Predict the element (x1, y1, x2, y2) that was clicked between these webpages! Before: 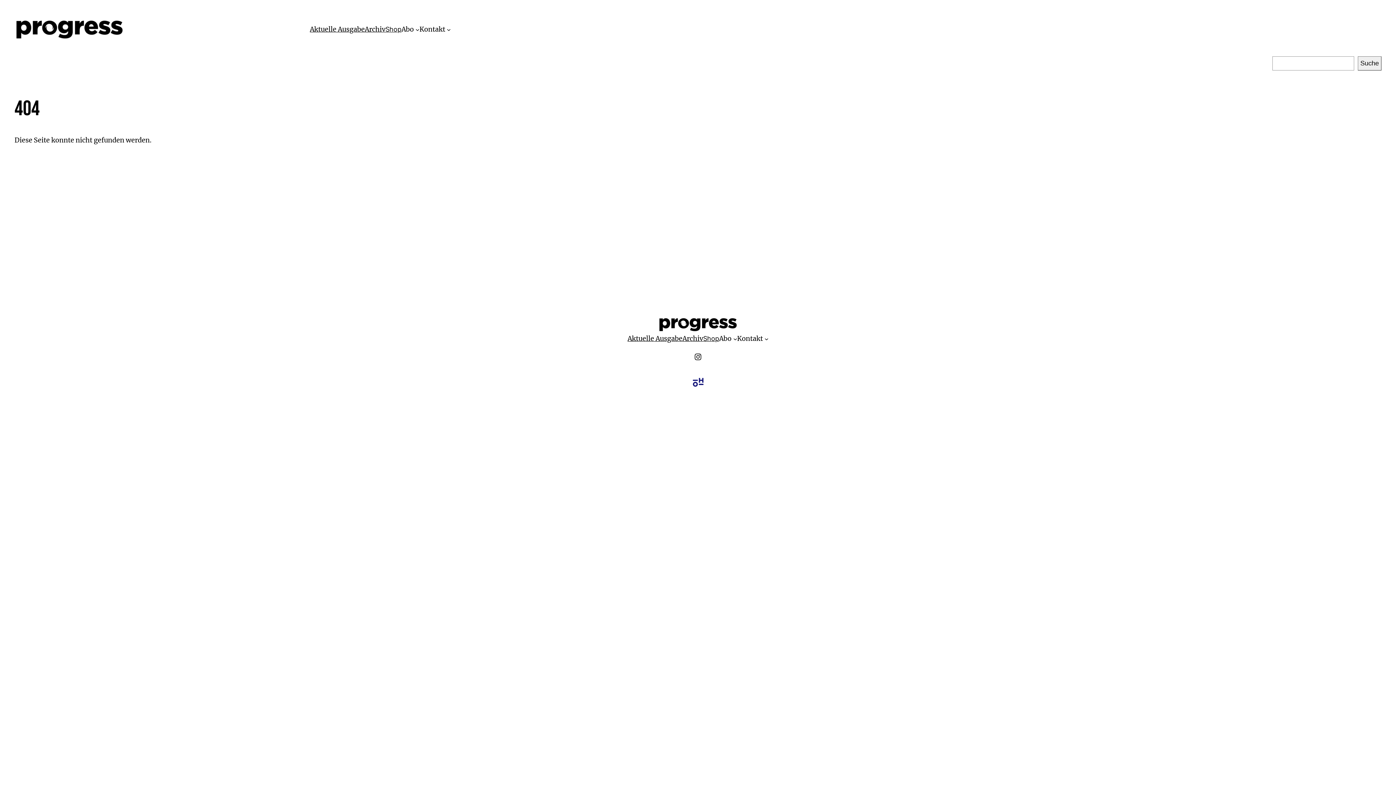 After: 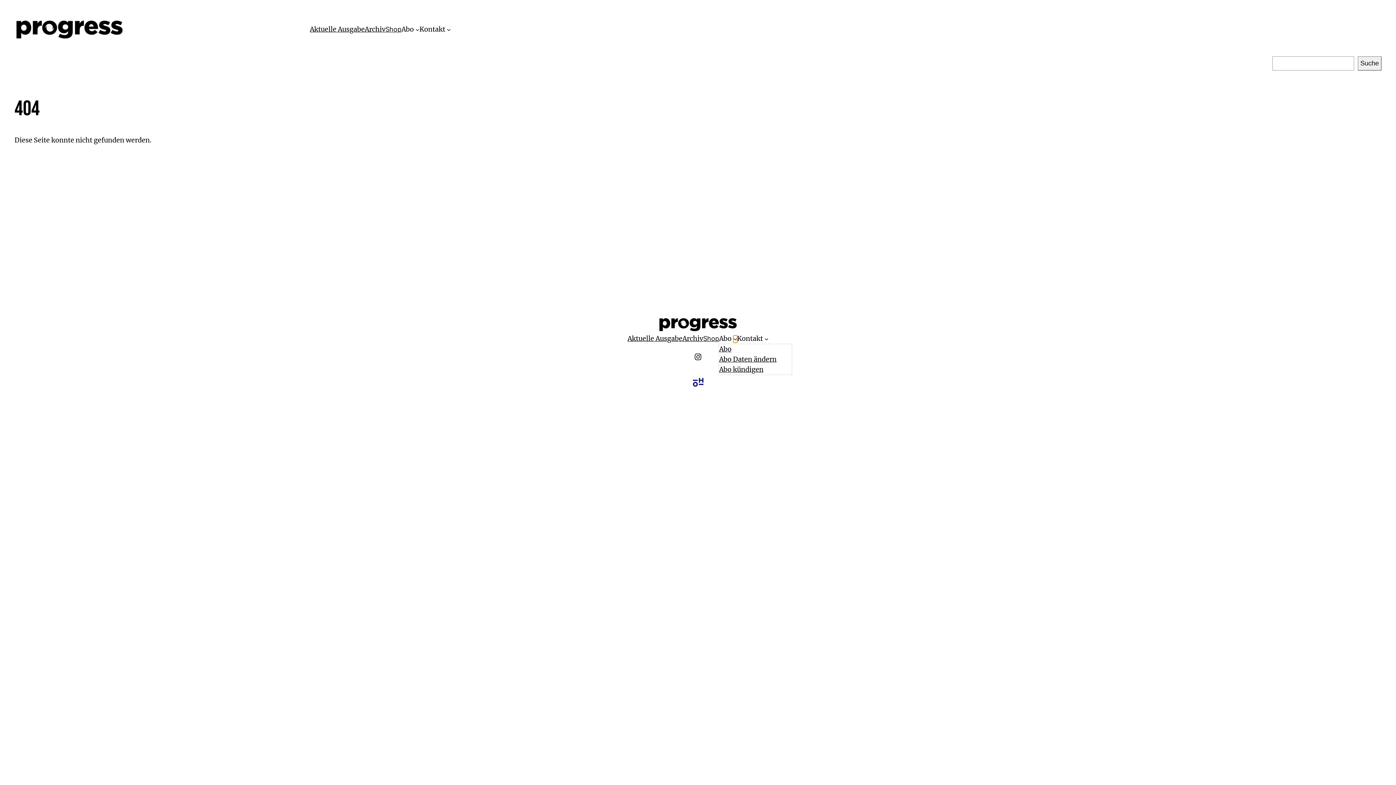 Action: label: Untermenü von Abo bbox: (733, 336, 737, 340)